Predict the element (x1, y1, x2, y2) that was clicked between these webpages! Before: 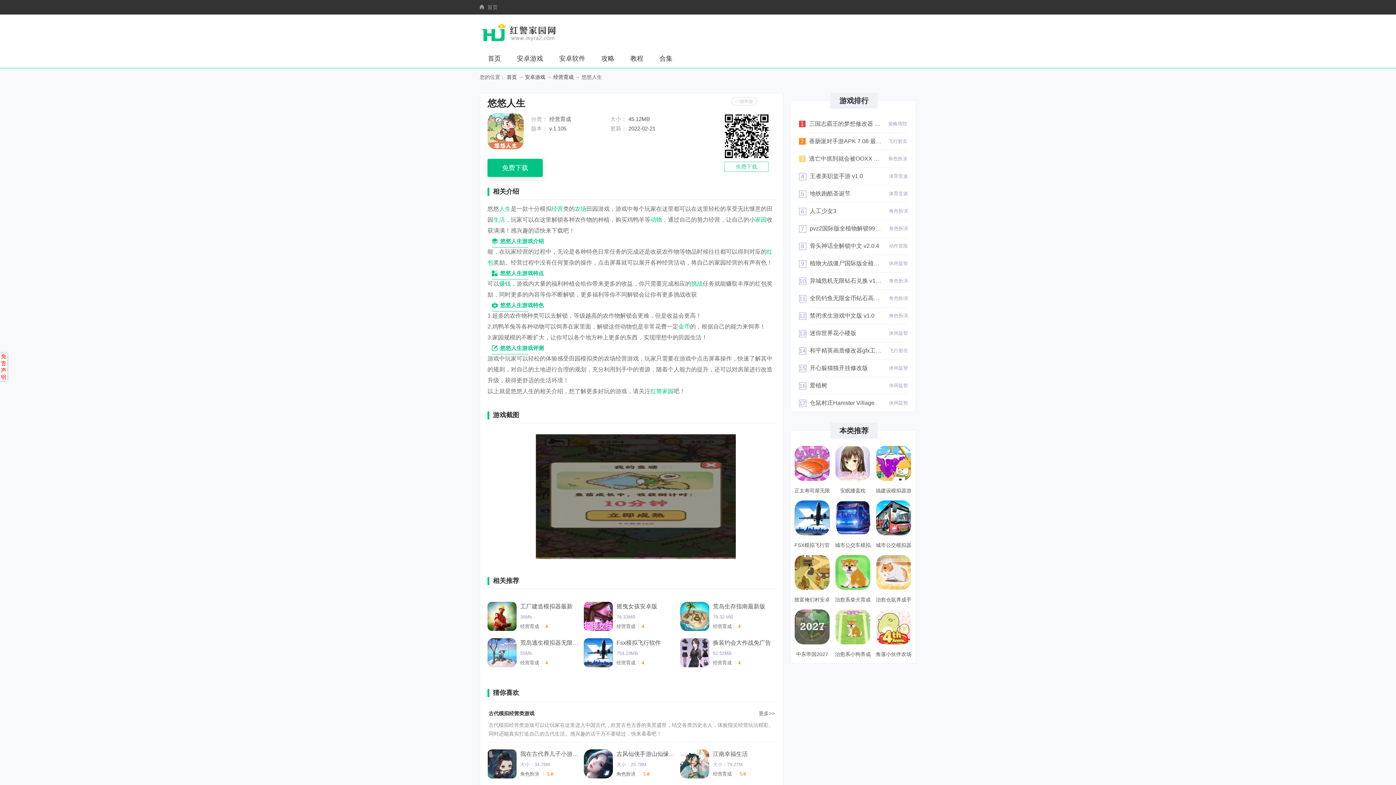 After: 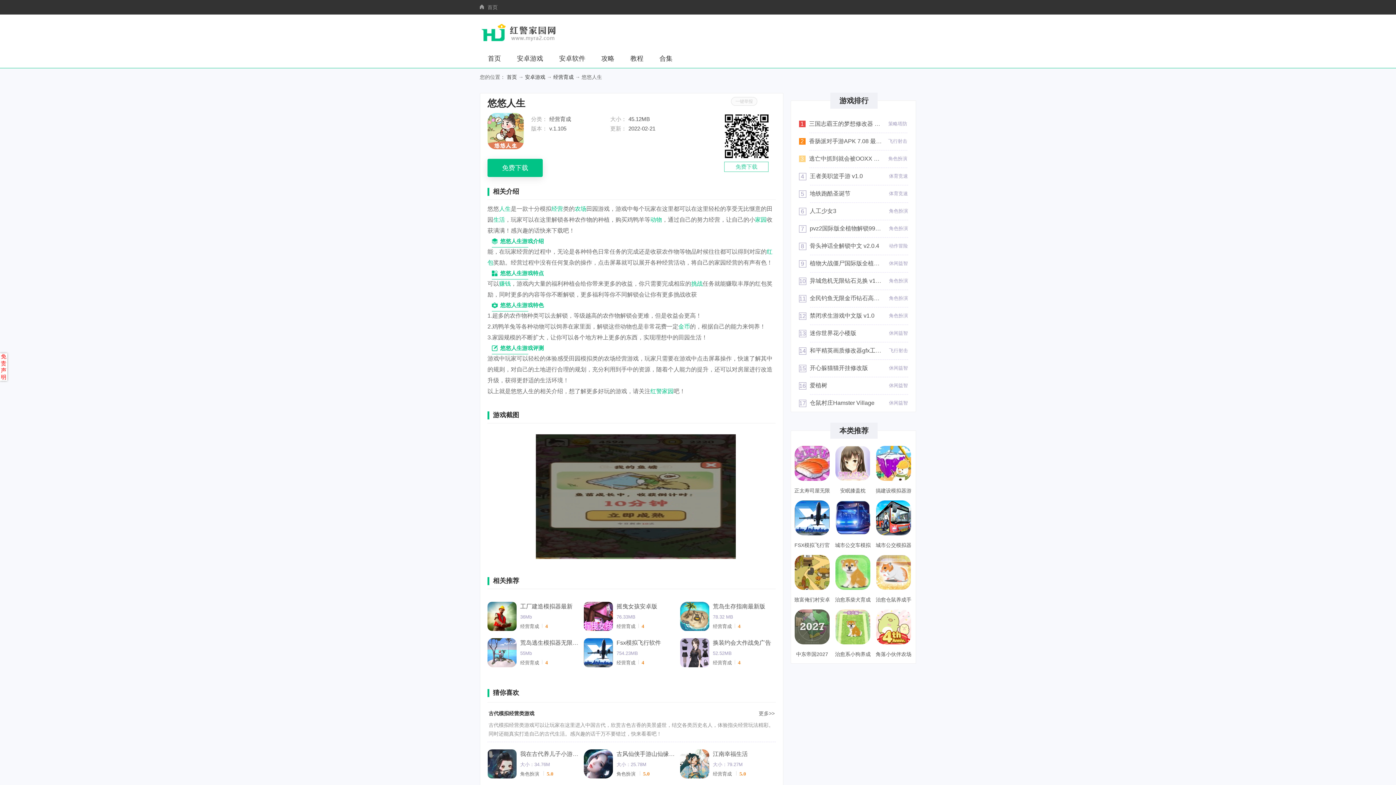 Action: bbox: (834, 554, 871, 590)